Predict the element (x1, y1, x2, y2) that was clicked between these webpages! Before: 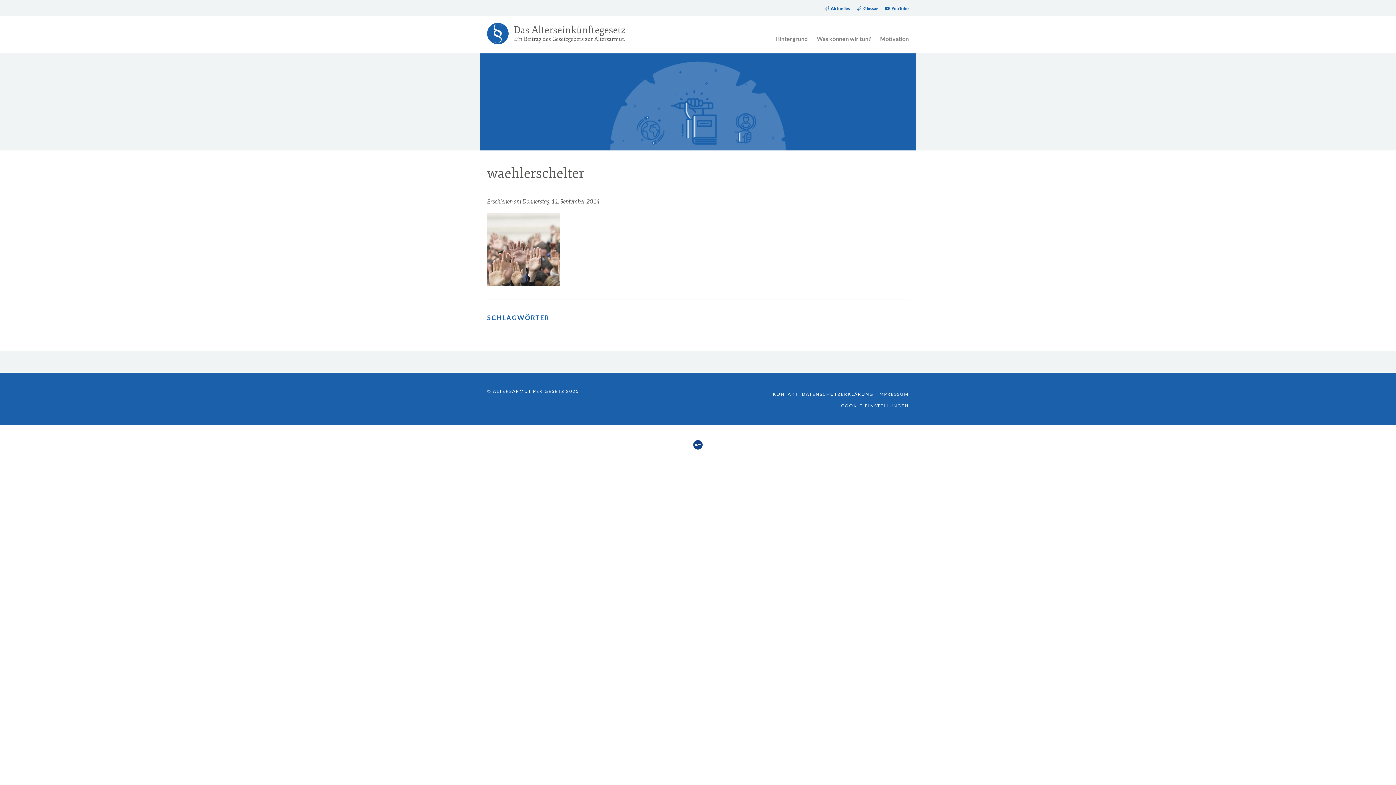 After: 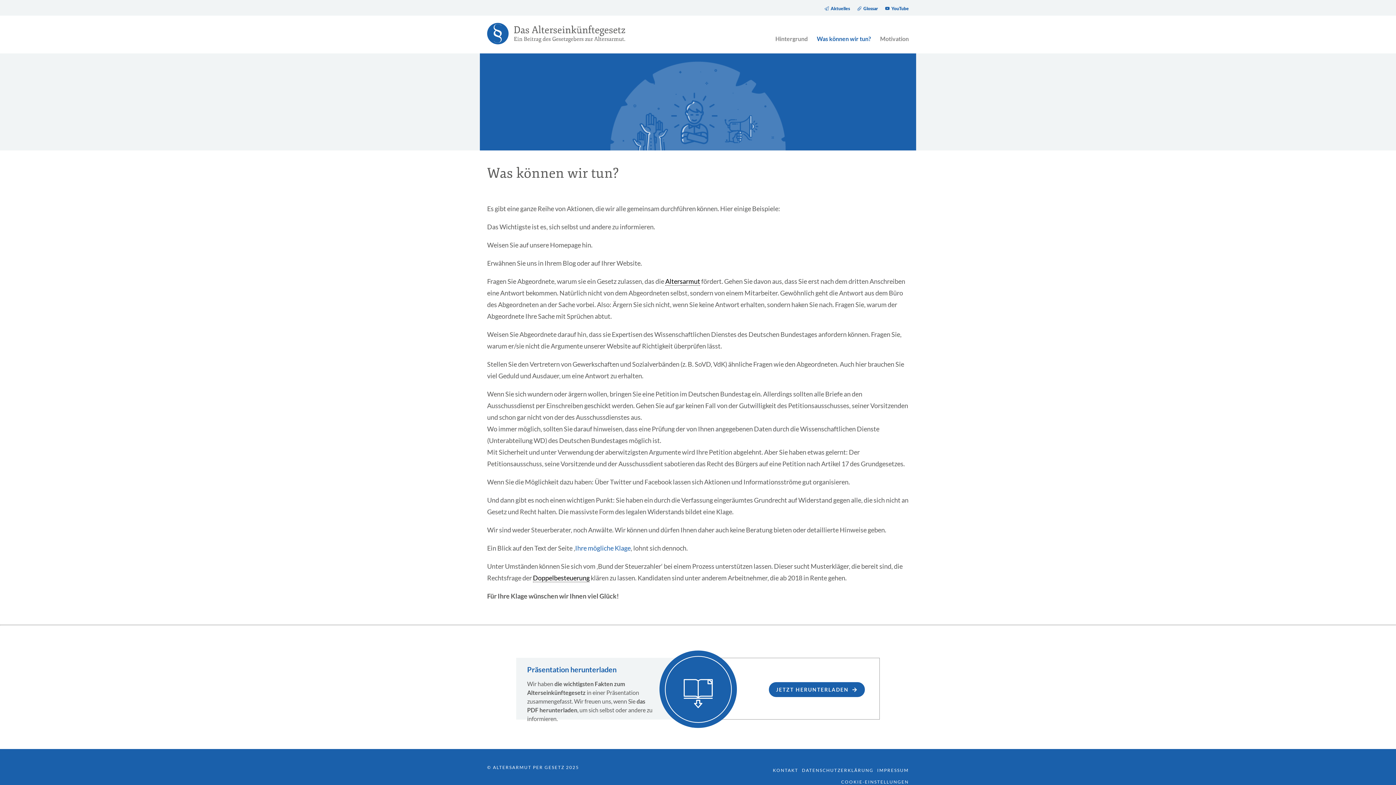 Action: bbox: (815, 35, 871, 42) label: Was können wir tun?